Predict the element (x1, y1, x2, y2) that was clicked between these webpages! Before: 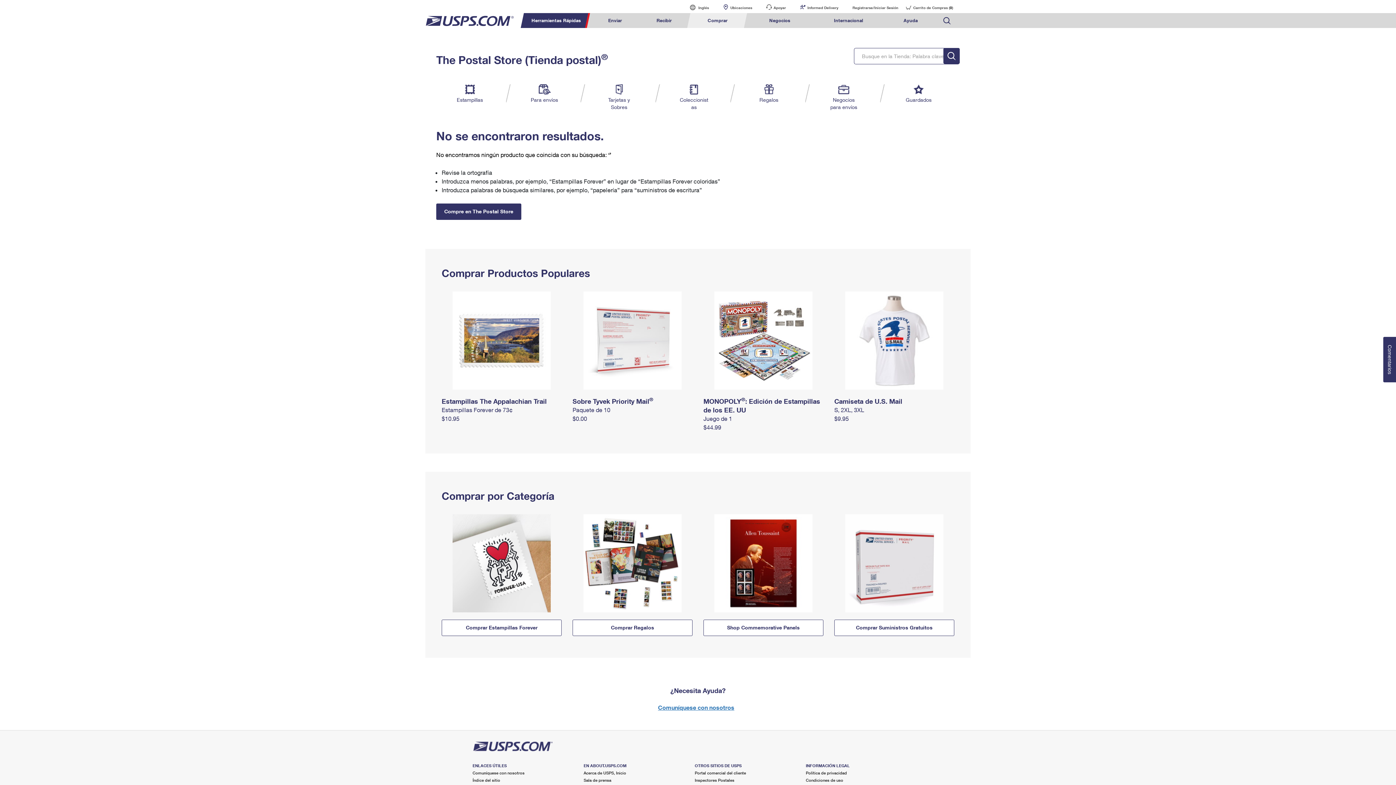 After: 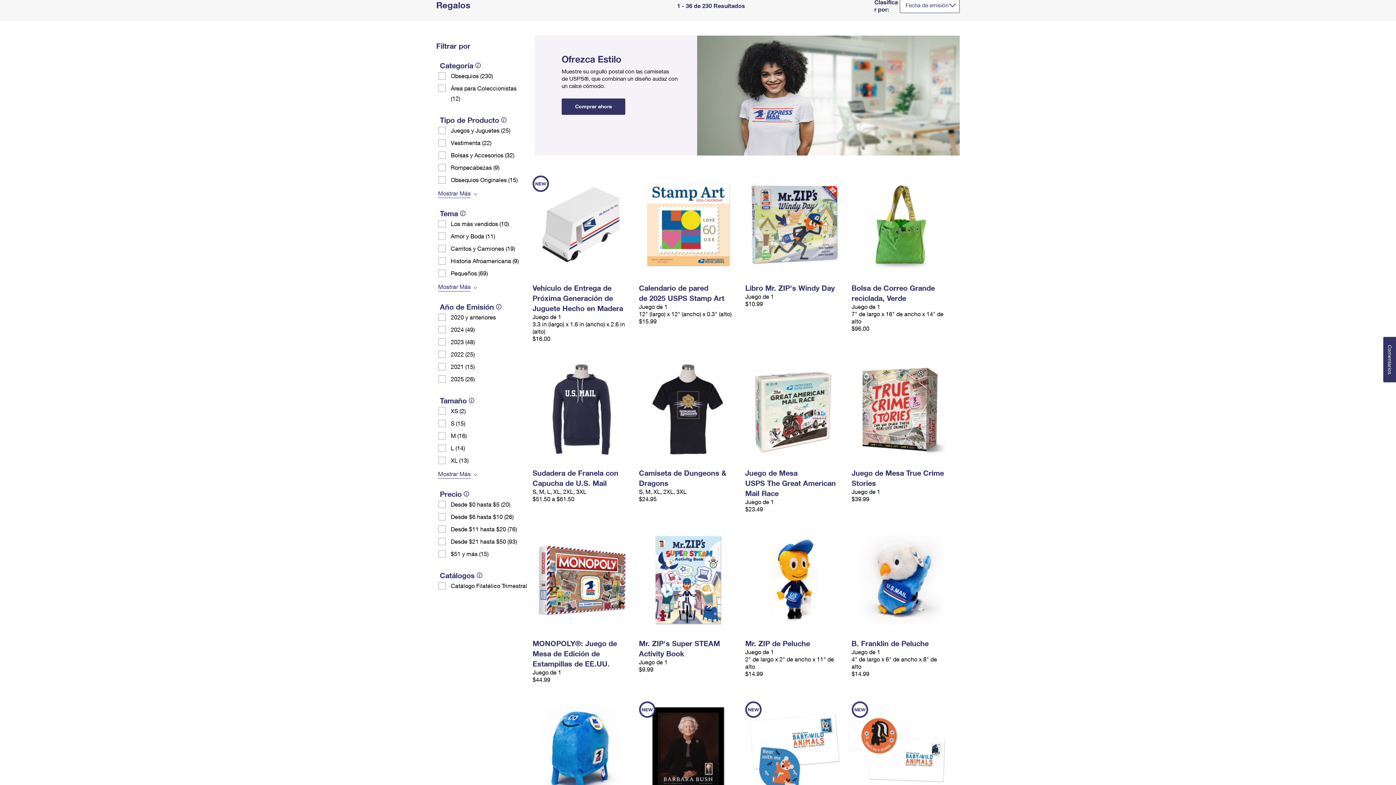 Action: bbox: (572, 560, 692, 565)